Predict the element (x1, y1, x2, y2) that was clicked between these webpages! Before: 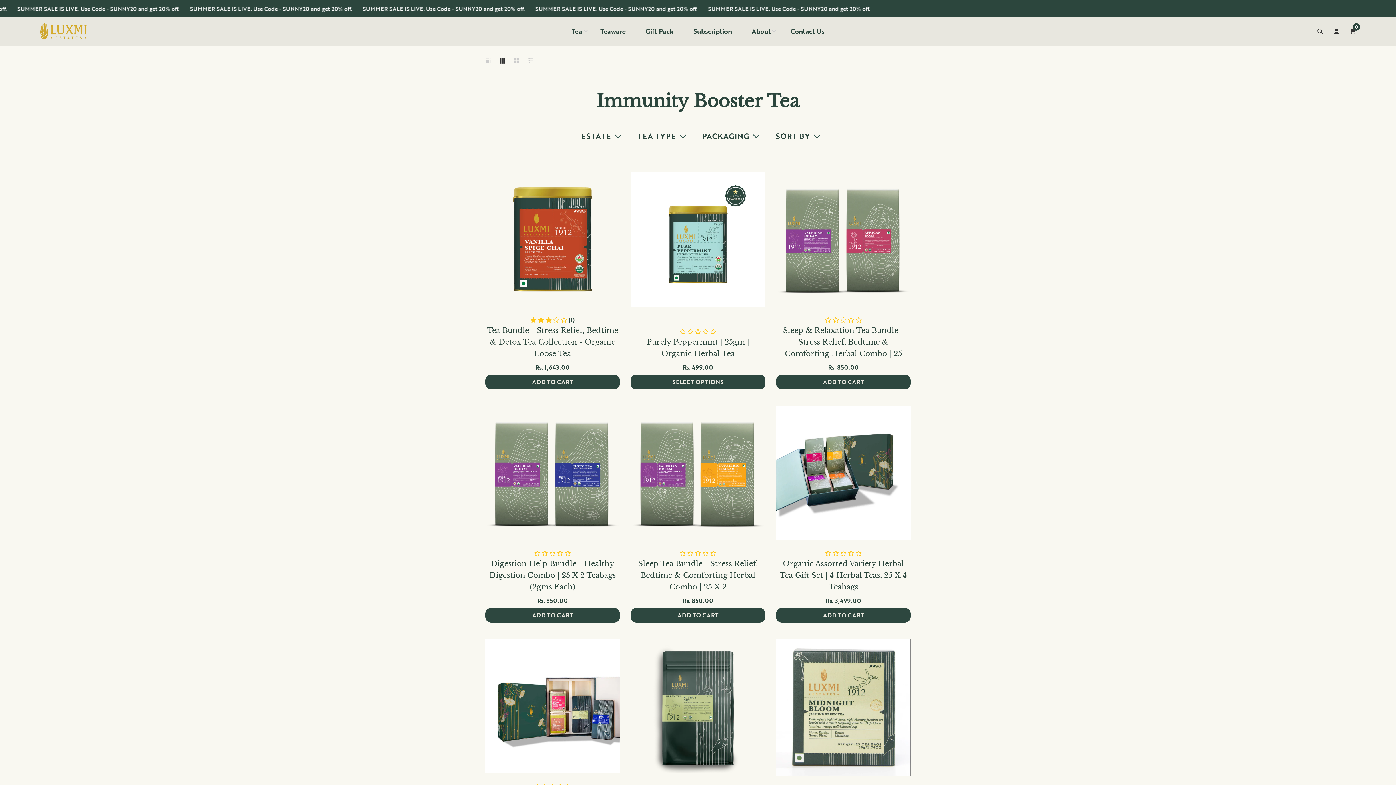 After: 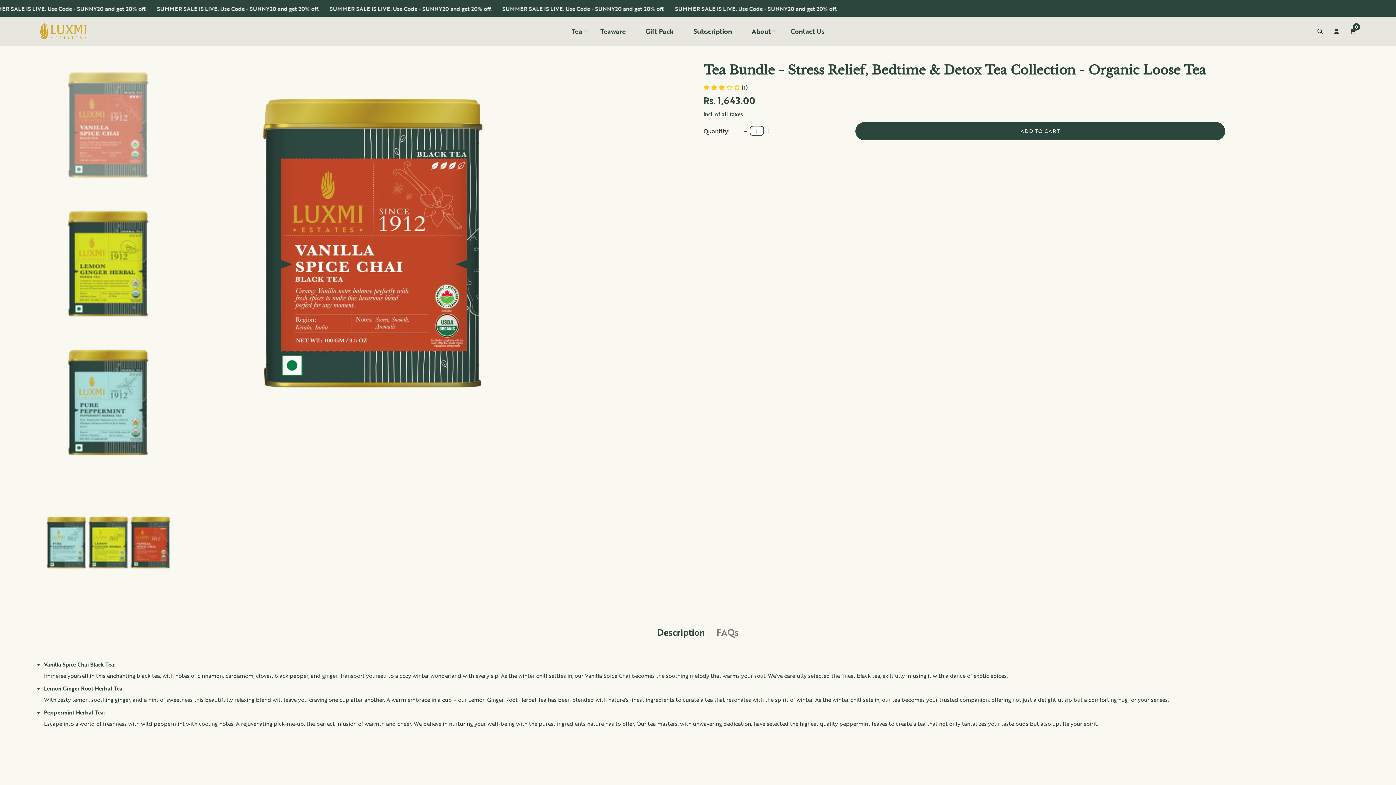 Action: bbox: (485, 172, 620, 307)